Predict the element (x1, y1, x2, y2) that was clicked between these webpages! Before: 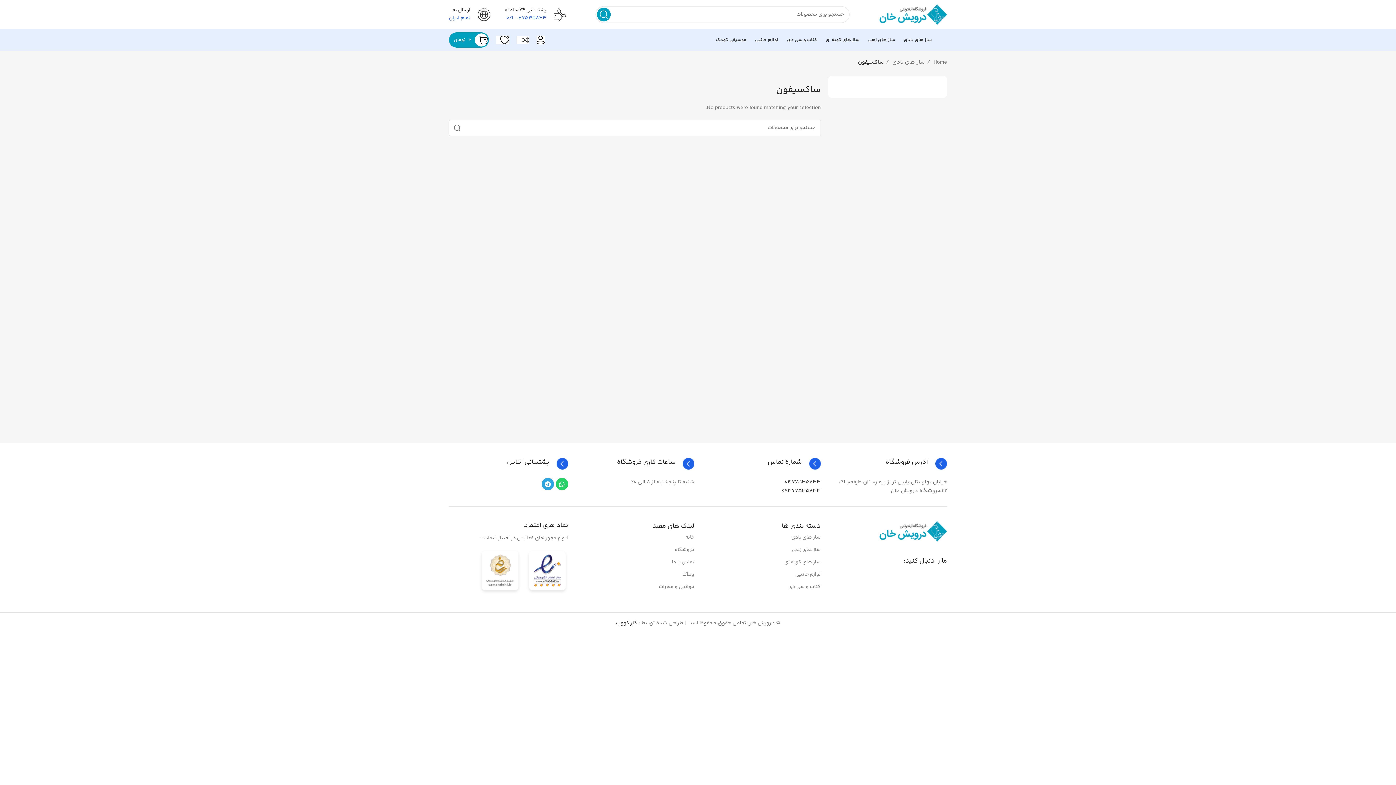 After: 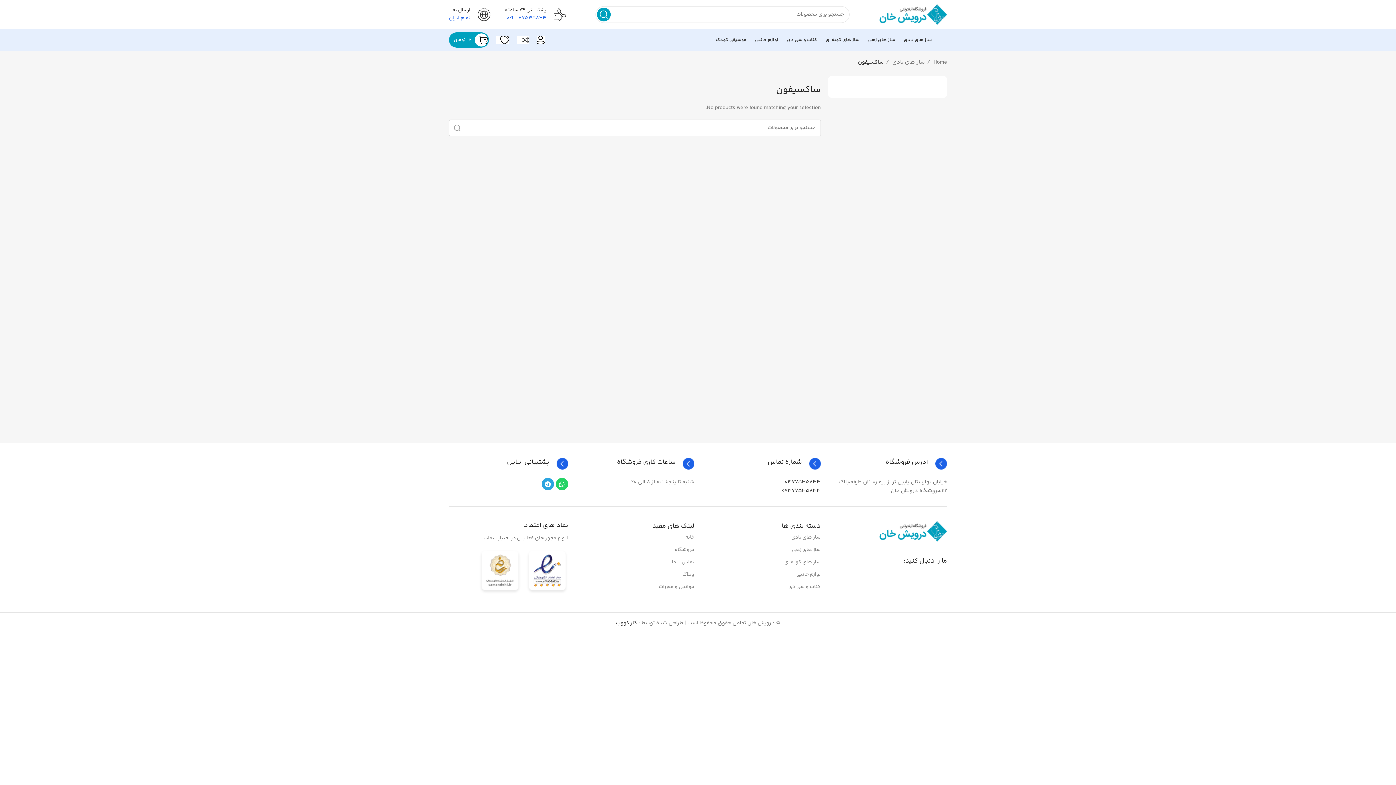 Action: bbox: (449, 119, 465, 136) label: جست و جو 